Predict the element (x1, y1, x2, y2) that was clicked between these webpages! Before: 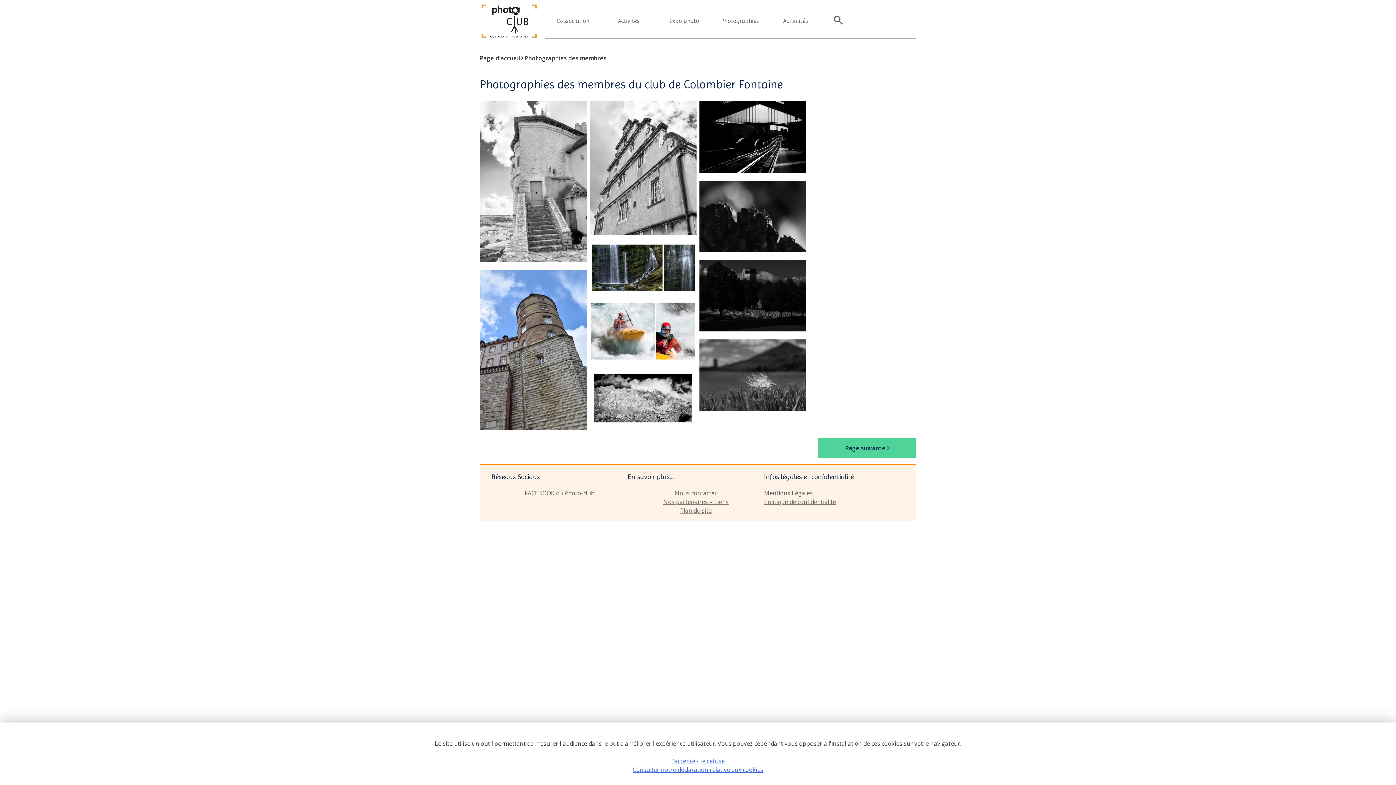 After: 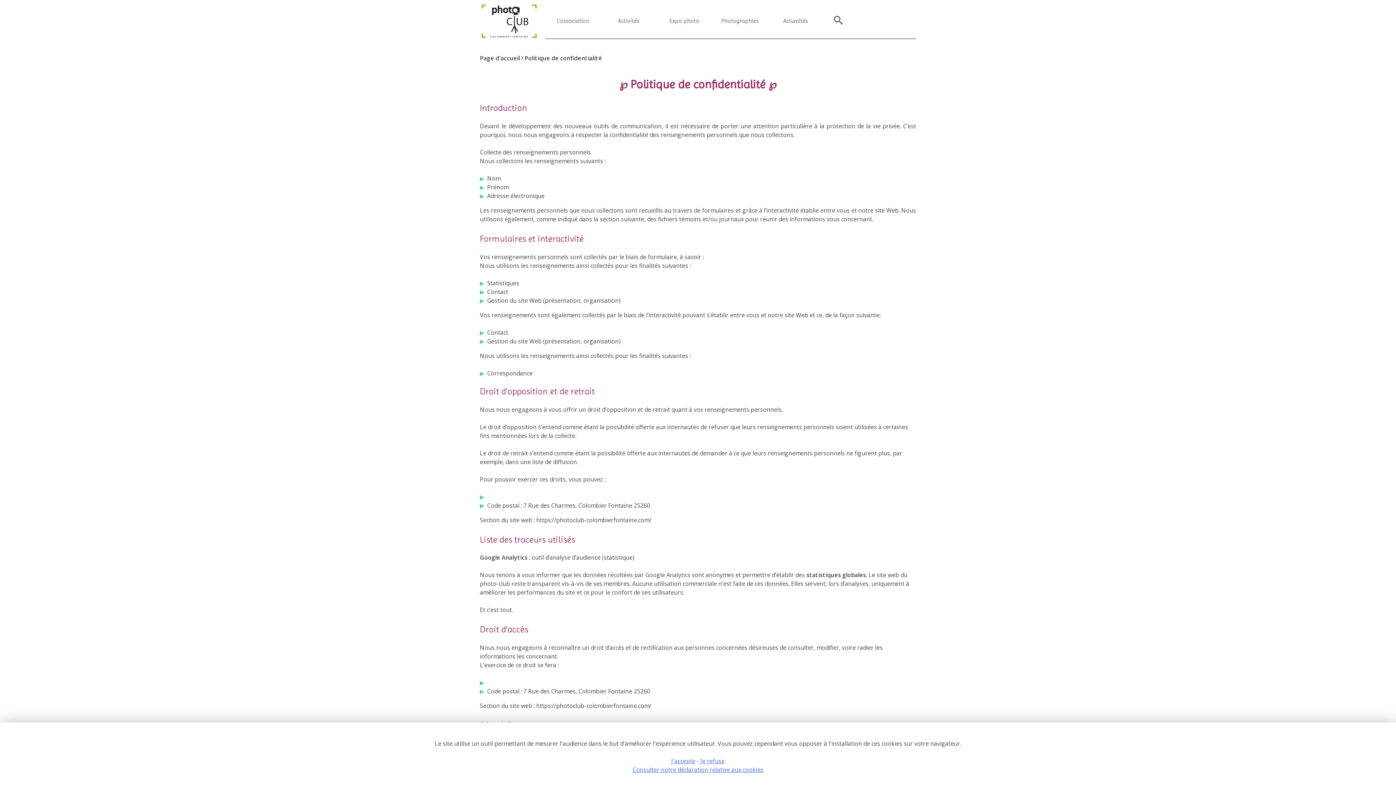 Action: label: Consulter notre déclaration relative aux cookies bbox: (632, 766, 763, 774)